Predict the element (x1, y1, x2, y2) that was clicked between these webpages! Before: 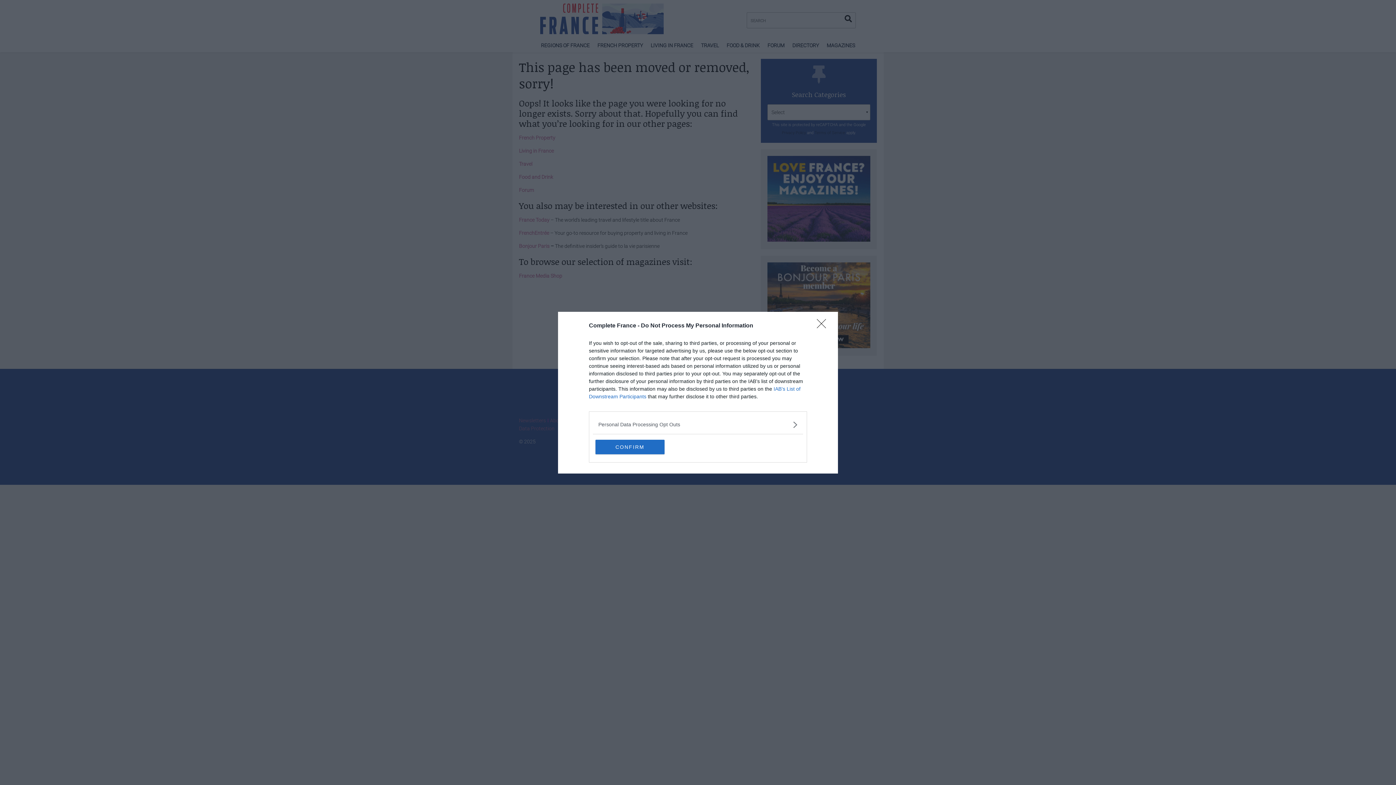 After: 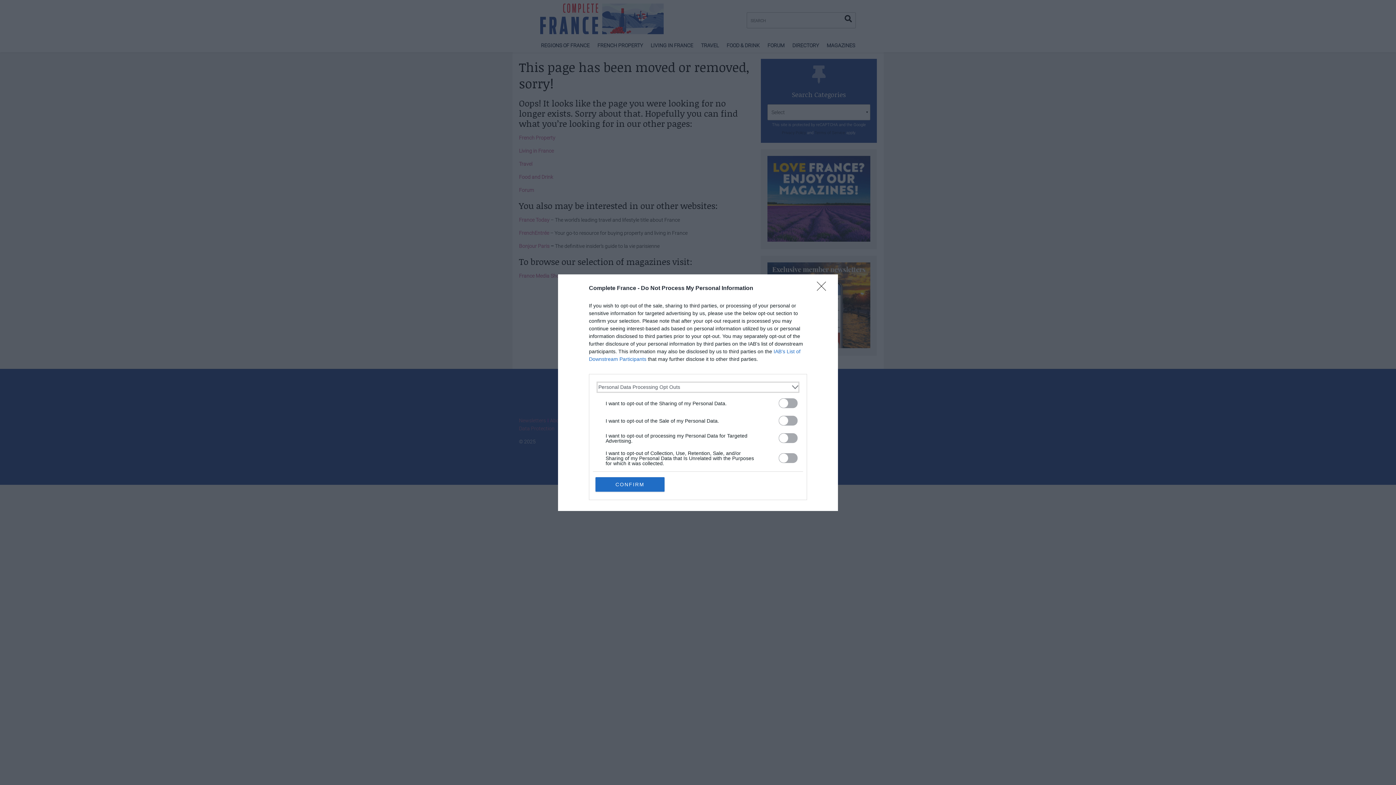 Action: label: Opt-Outs bbox: (598, 420, 797, 428)